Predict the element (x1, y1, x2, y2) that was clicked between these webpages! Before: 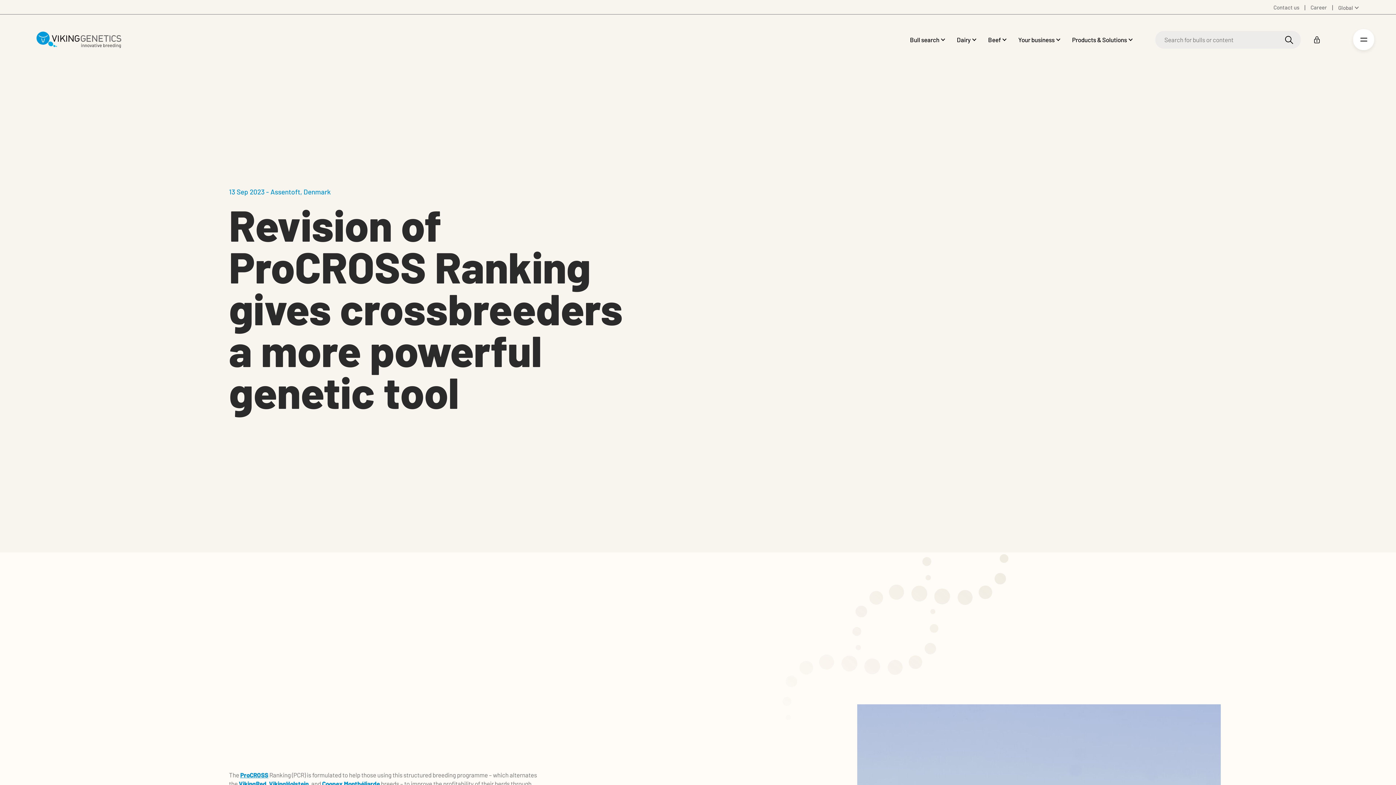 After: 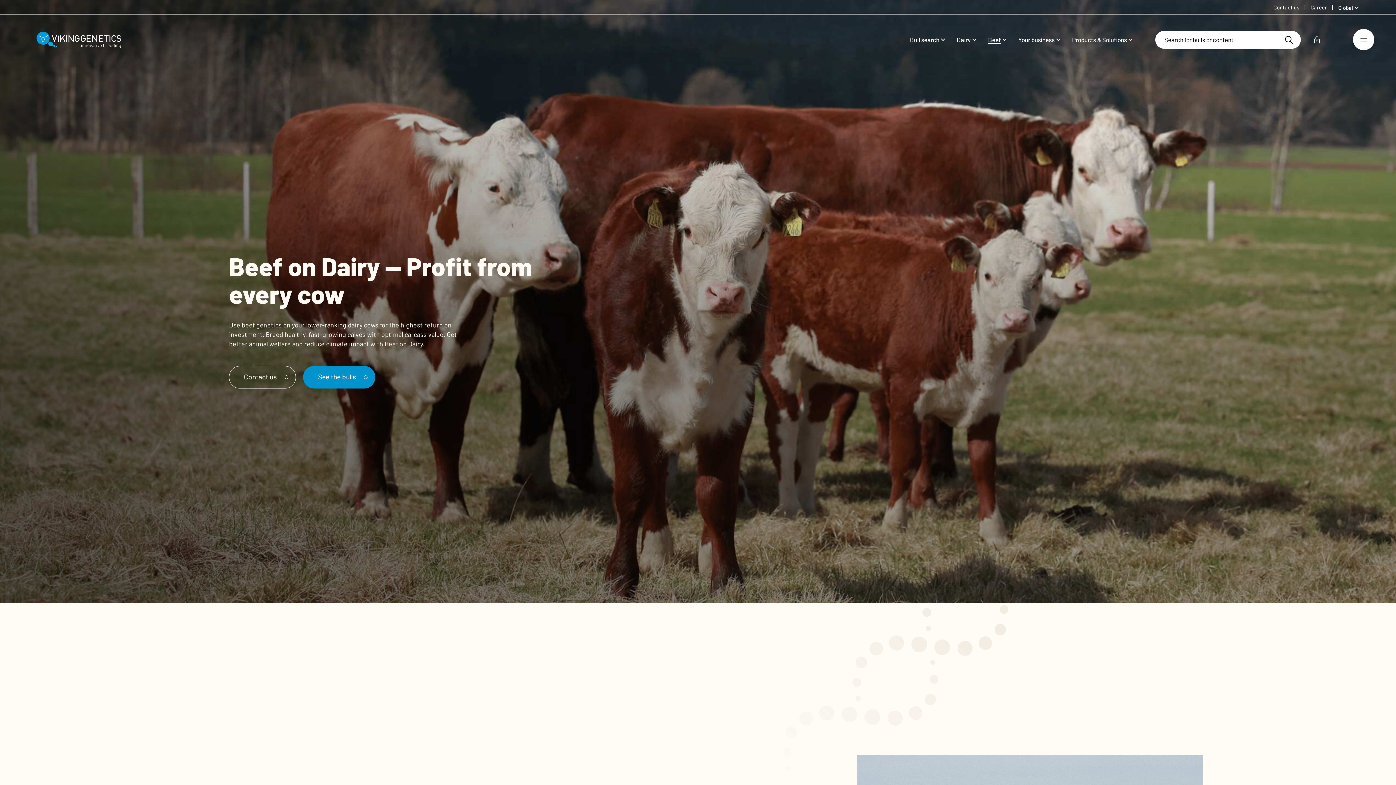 Action: label: Beef bbox: (988, 36, 1001, 42)